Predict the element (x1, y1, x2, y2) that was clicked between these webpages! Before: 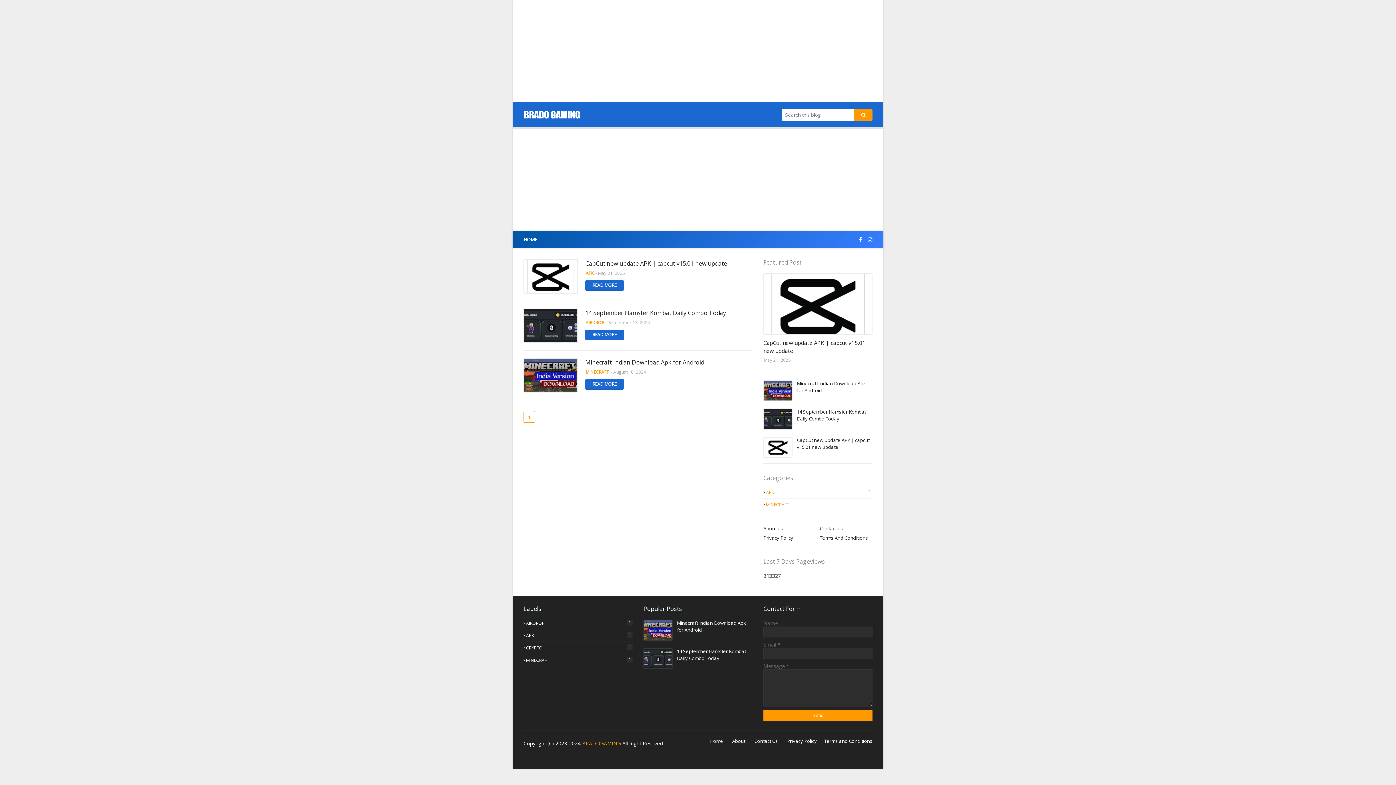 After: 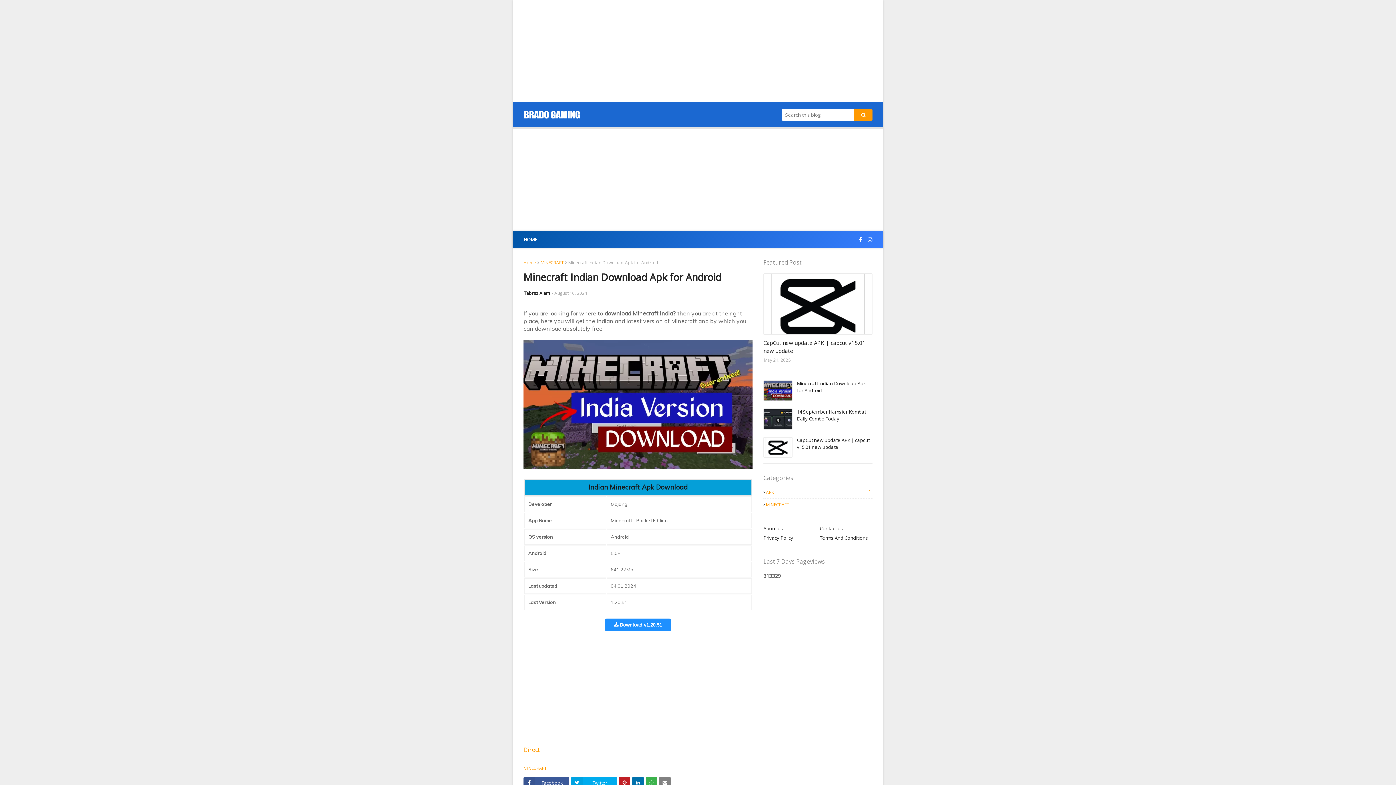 Action: bbox: (643, 620, 672, 641)